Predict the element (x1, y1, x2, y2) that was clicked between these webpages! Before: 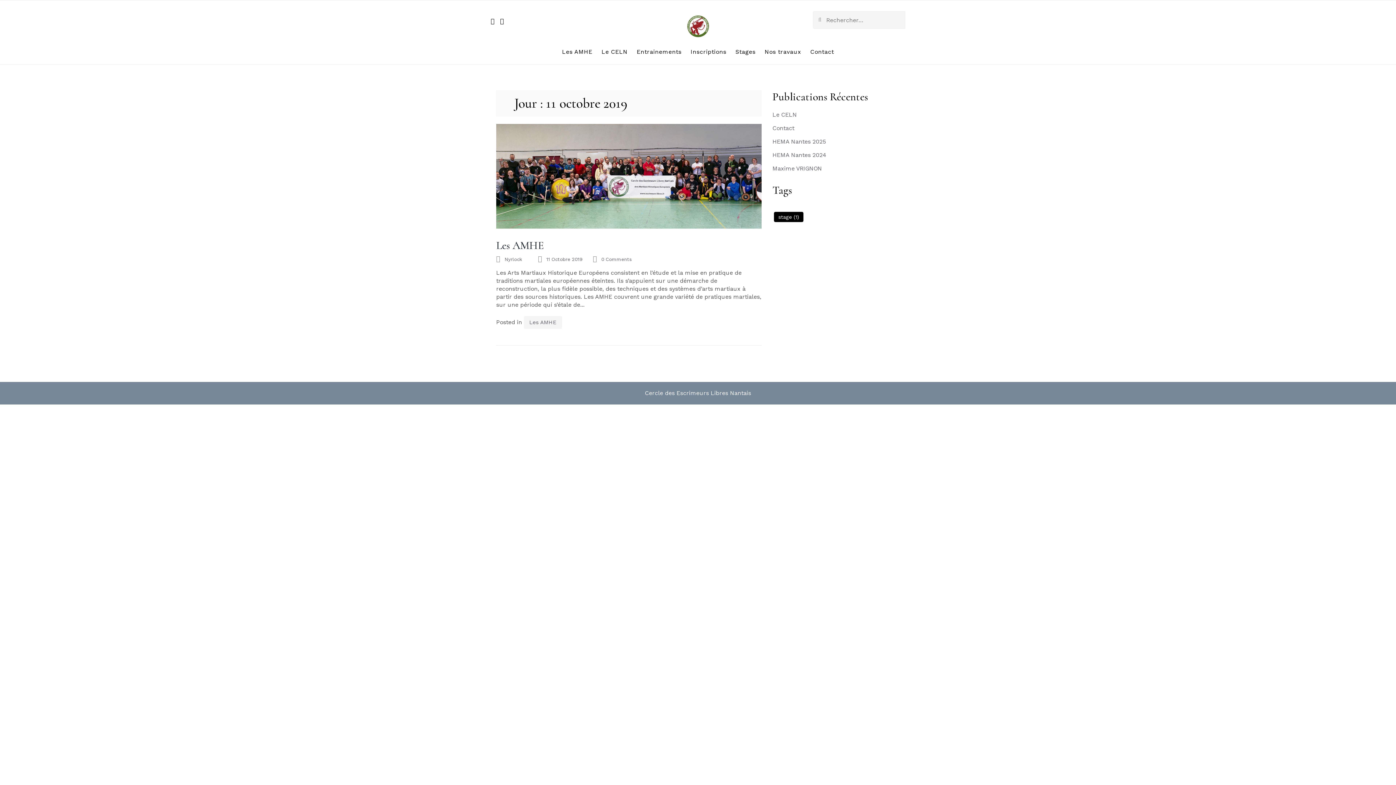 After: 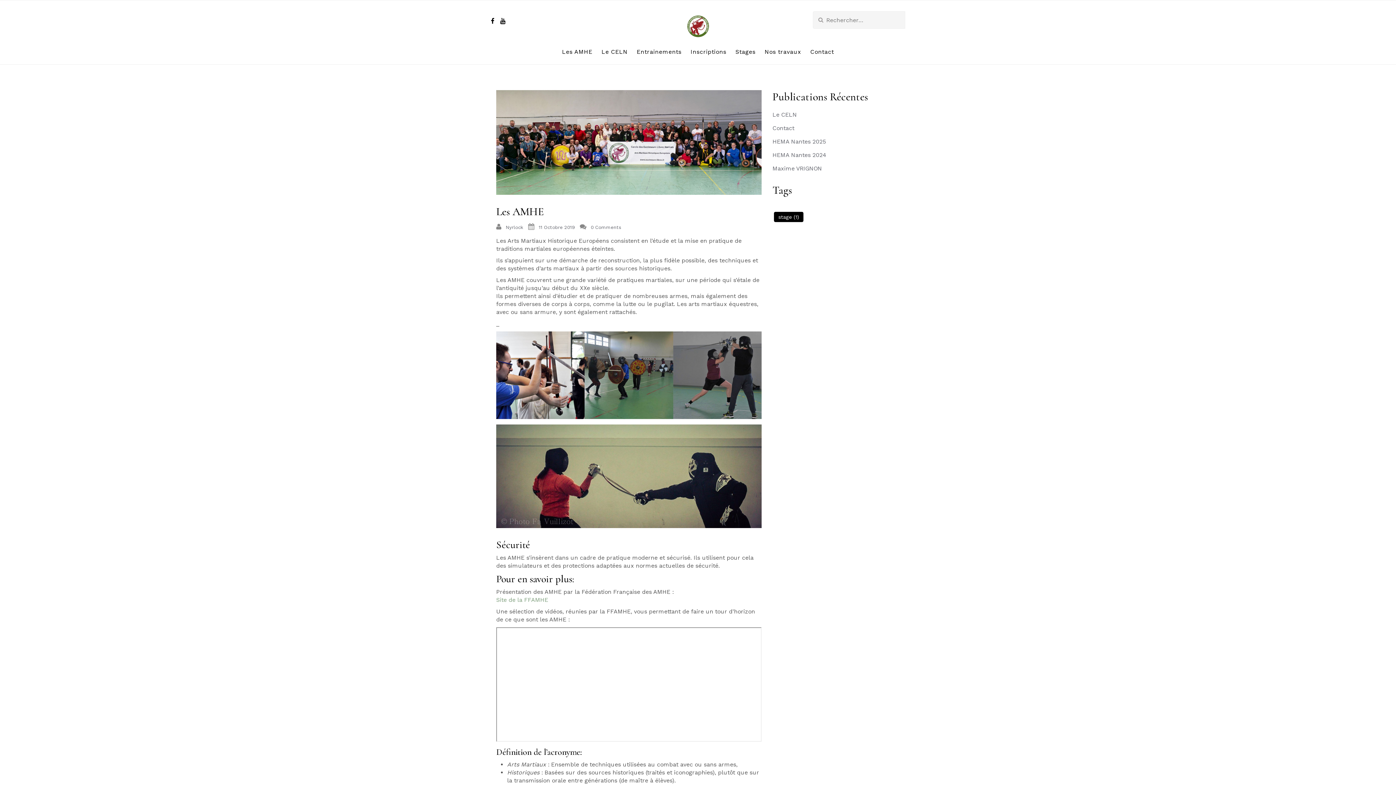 Action: bbox: (558, 39, 596, 64) label: Les AMHE